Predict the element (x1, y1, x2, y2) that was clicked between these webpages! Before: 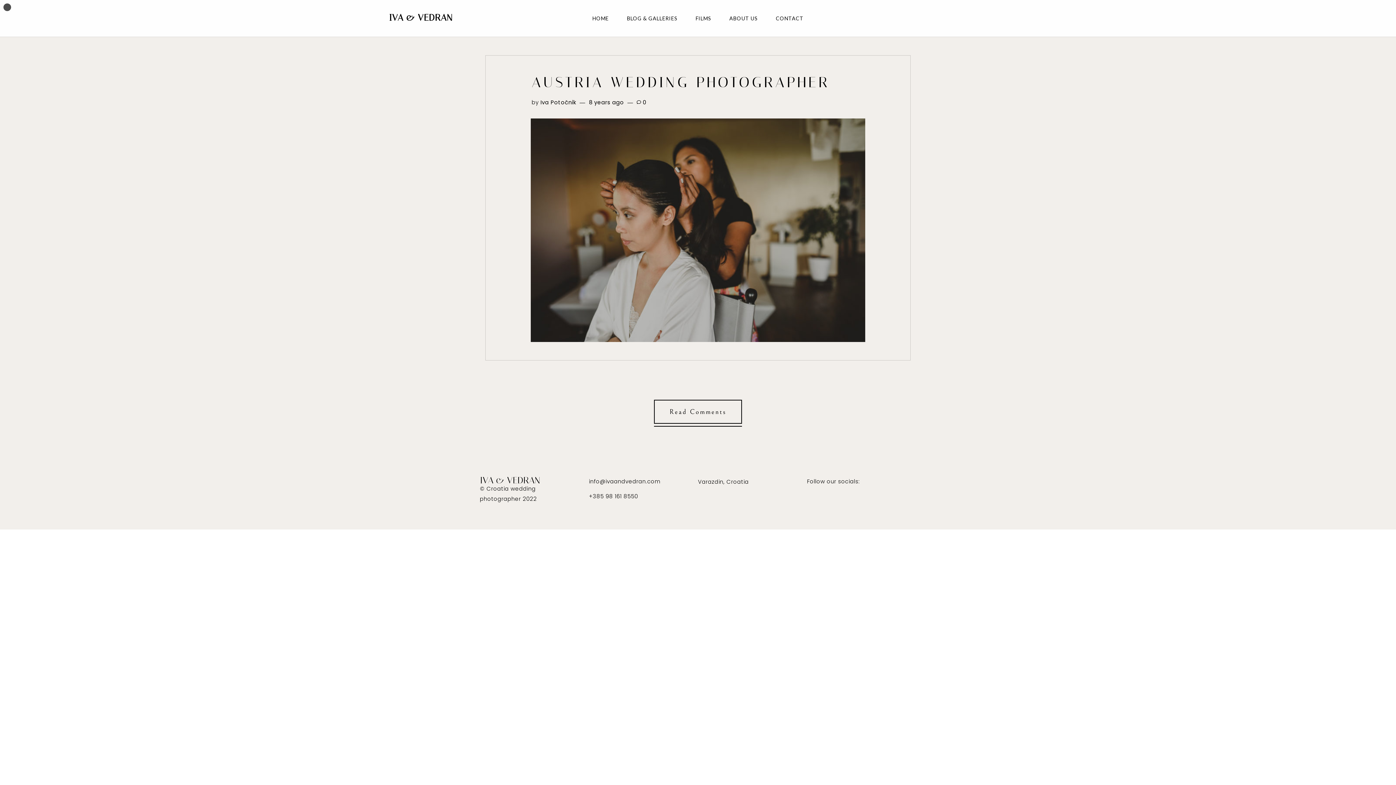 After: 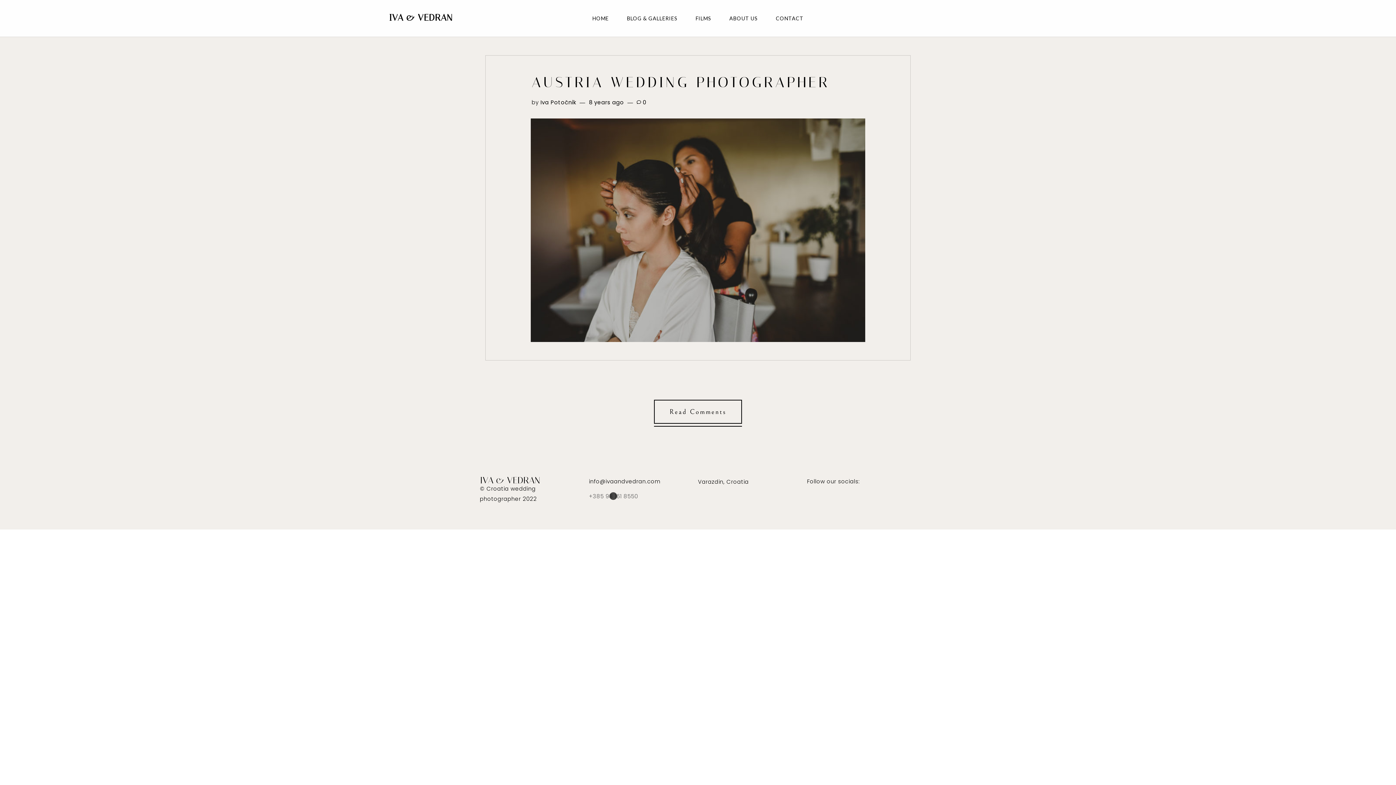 Action: bbox: (589, 491, 638, 501) label: +385 98 161 8550